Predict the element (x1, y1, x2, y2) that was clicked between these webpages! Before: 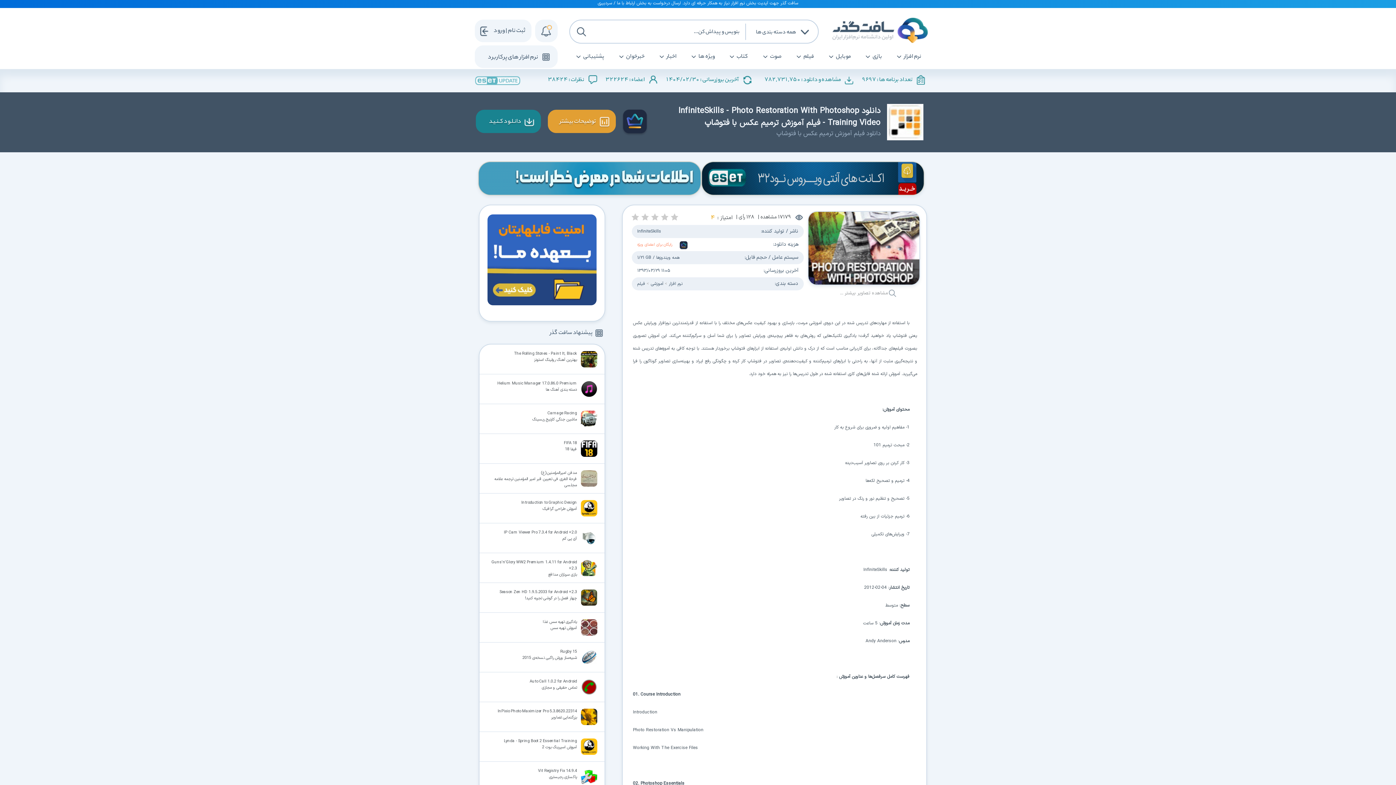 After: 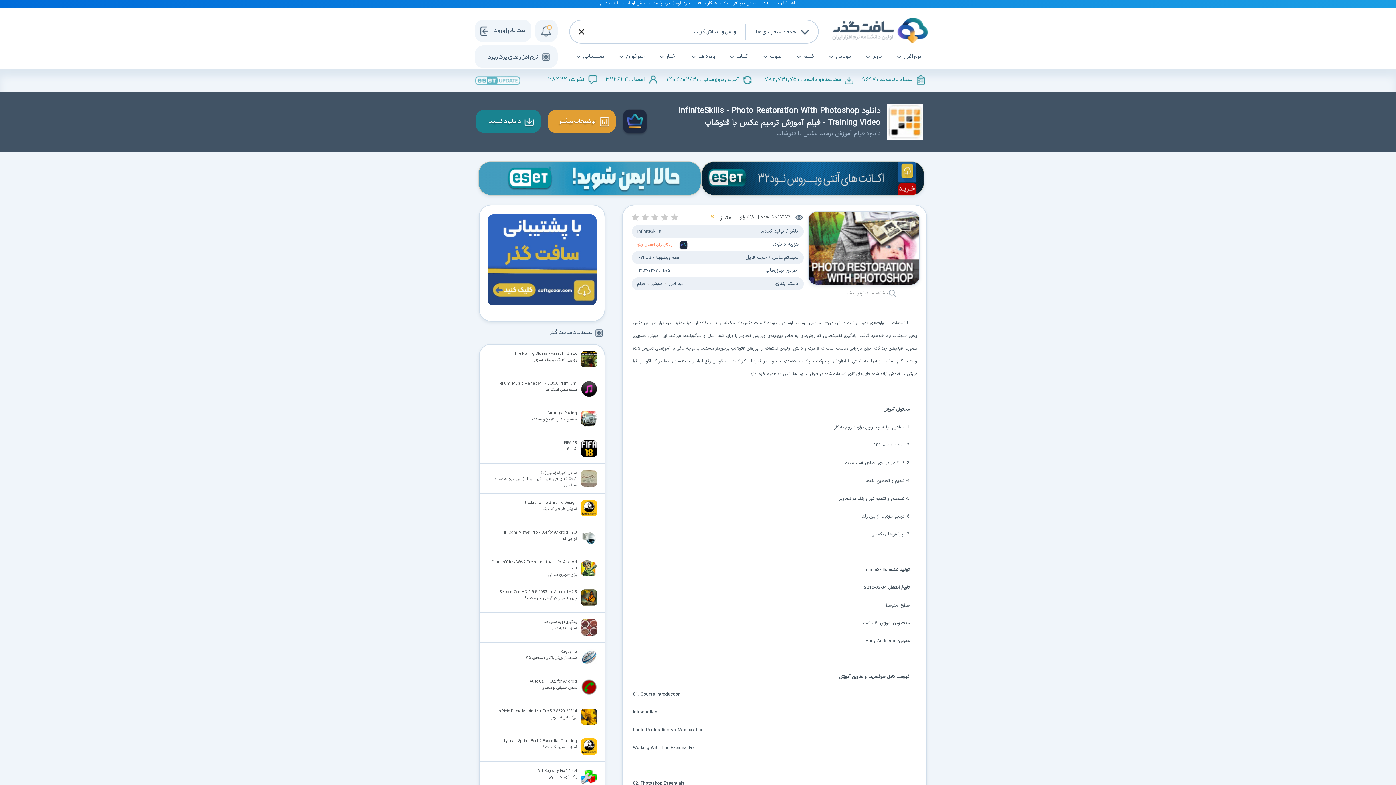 Action: bbox: (540, 75, 598, 85) label: نظرات : 38424